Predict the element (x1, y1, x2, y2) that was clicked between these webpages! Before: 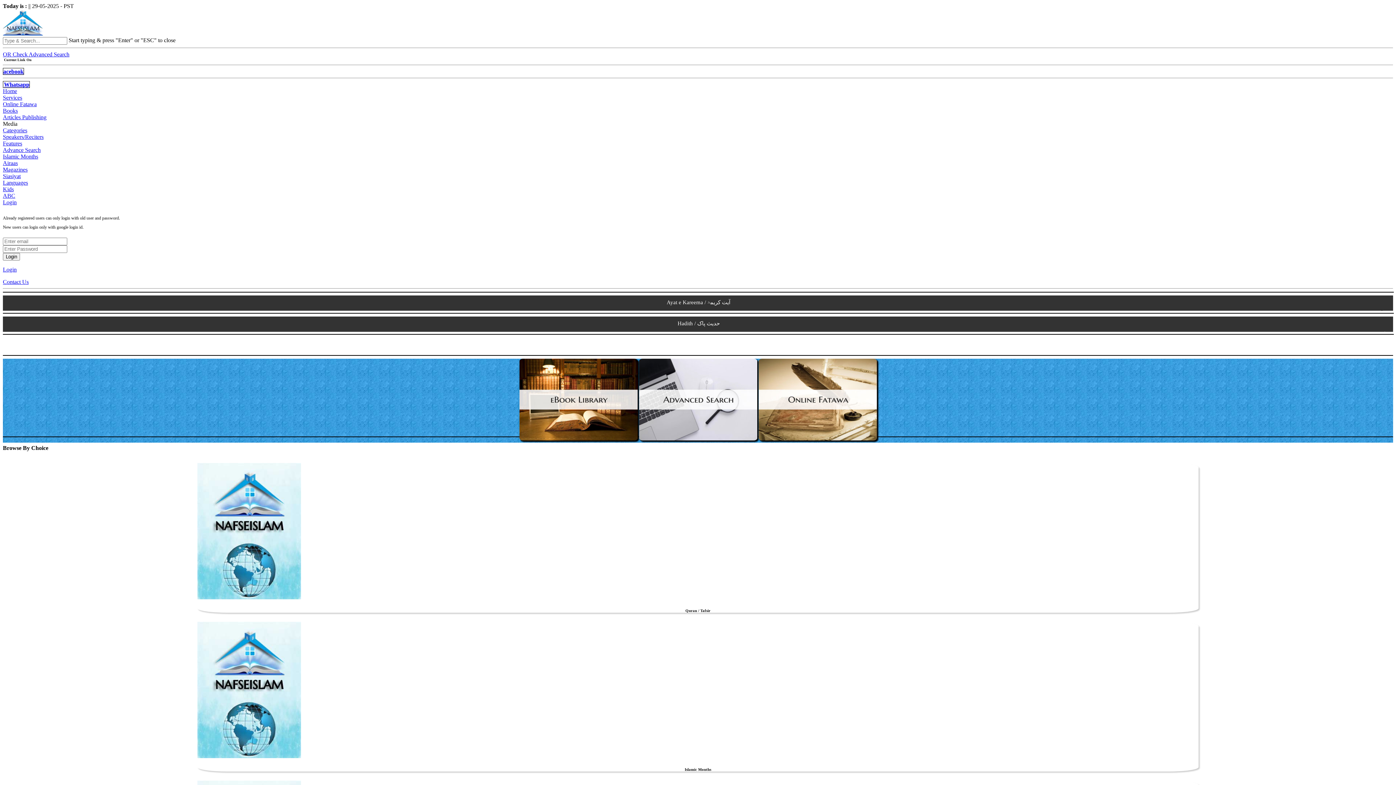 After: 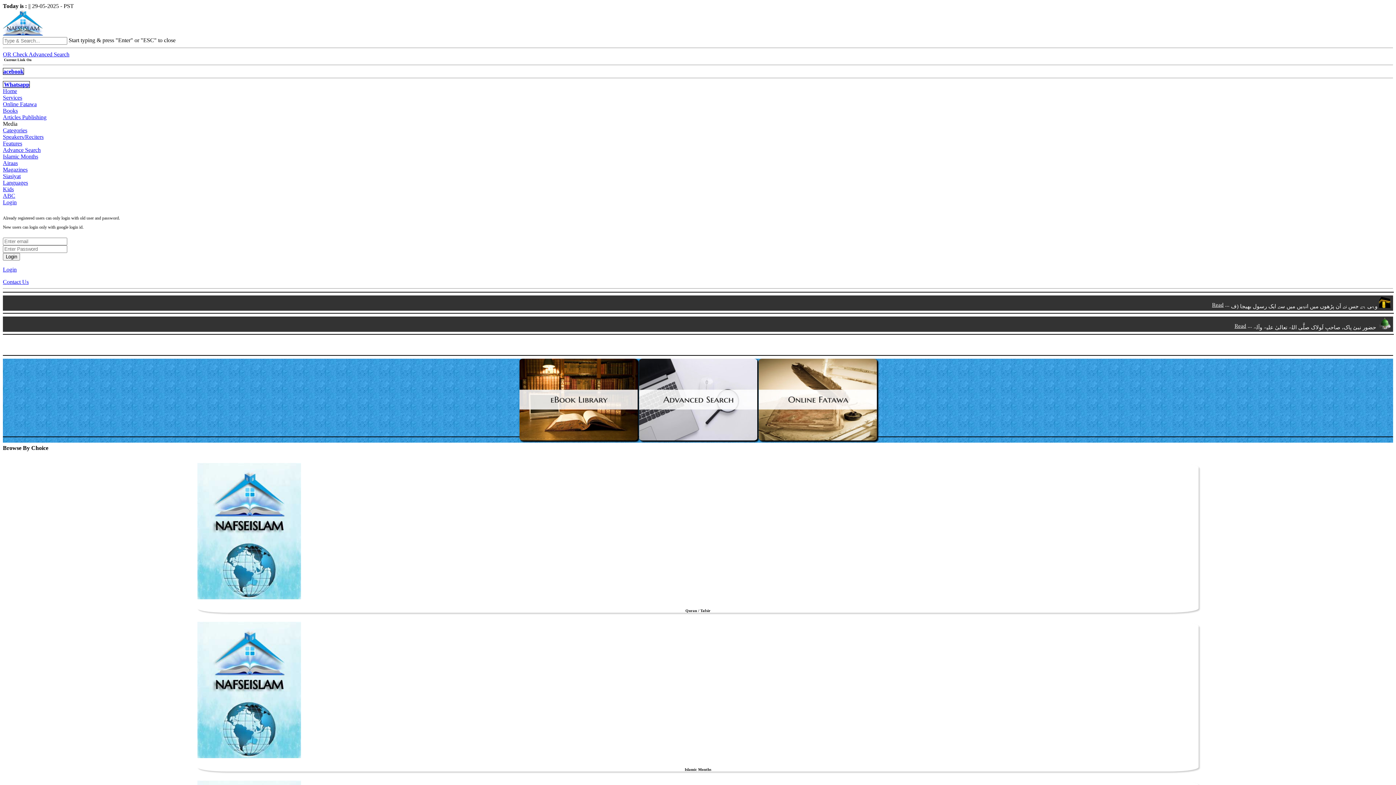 Action: bbox: (2, 68, 24, 74) label: acebook